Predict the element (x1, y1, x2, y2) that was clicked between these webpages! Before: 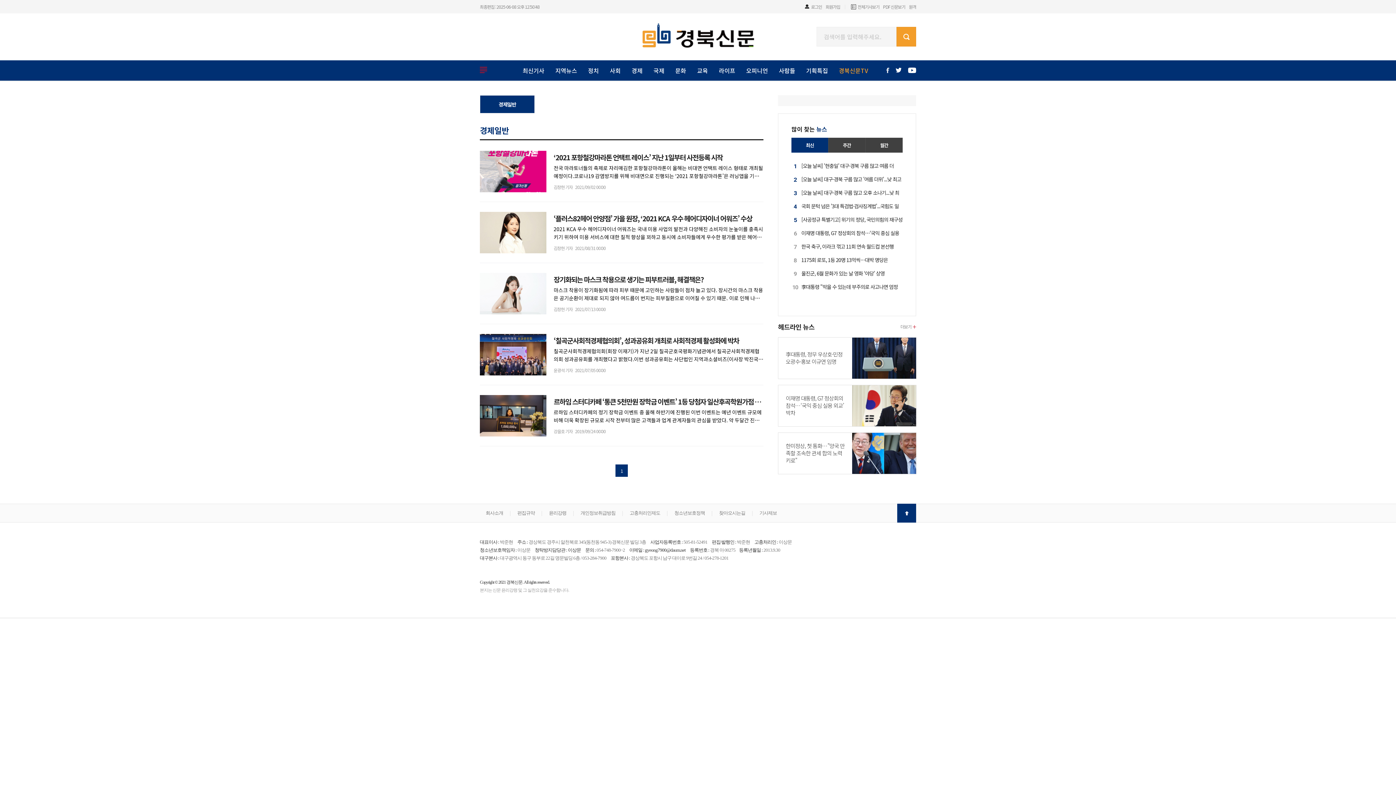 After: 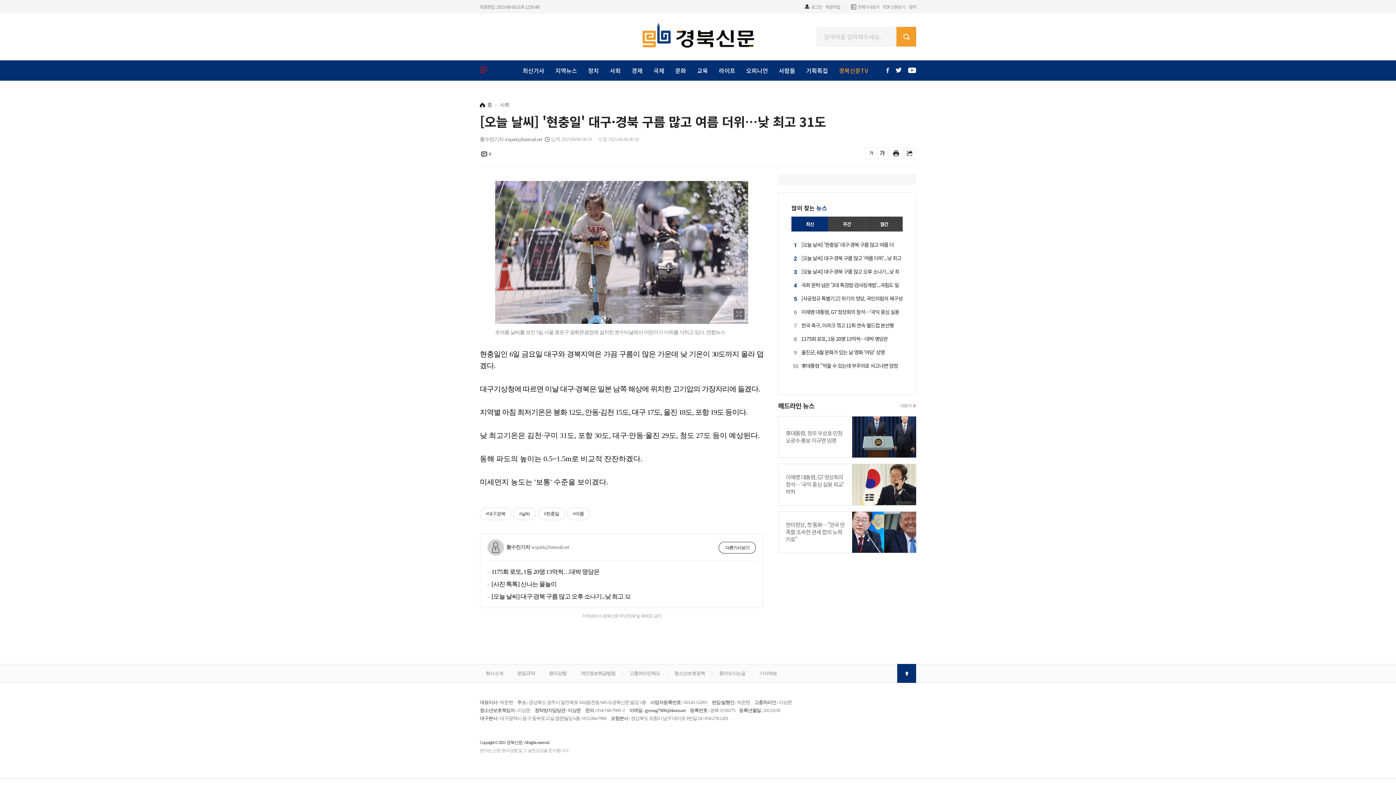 Action: bbox: (791, 160, 902, 173) label: 1	
[오늘 날씨] '현충일' 대구·경북 구름 많고 여름 더위…낮 최고 31도